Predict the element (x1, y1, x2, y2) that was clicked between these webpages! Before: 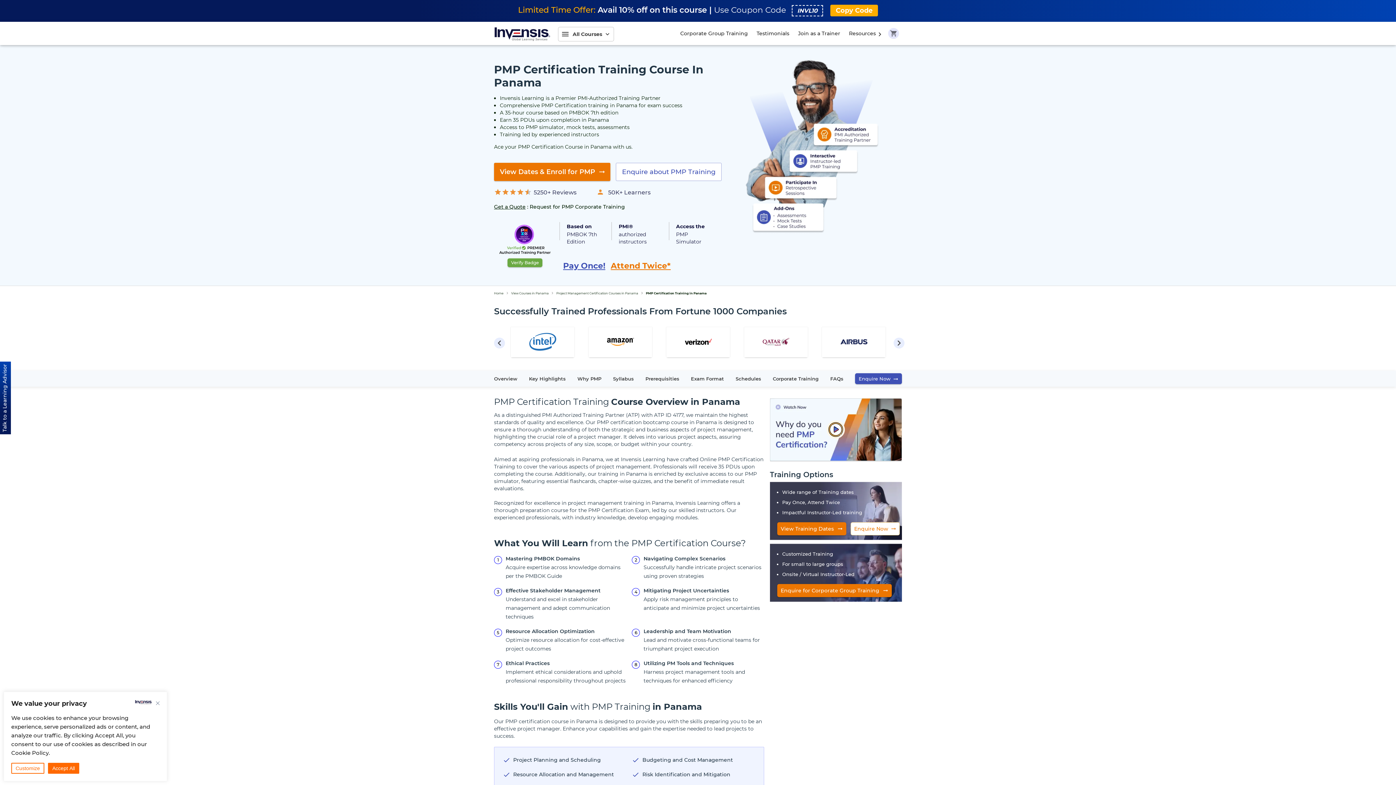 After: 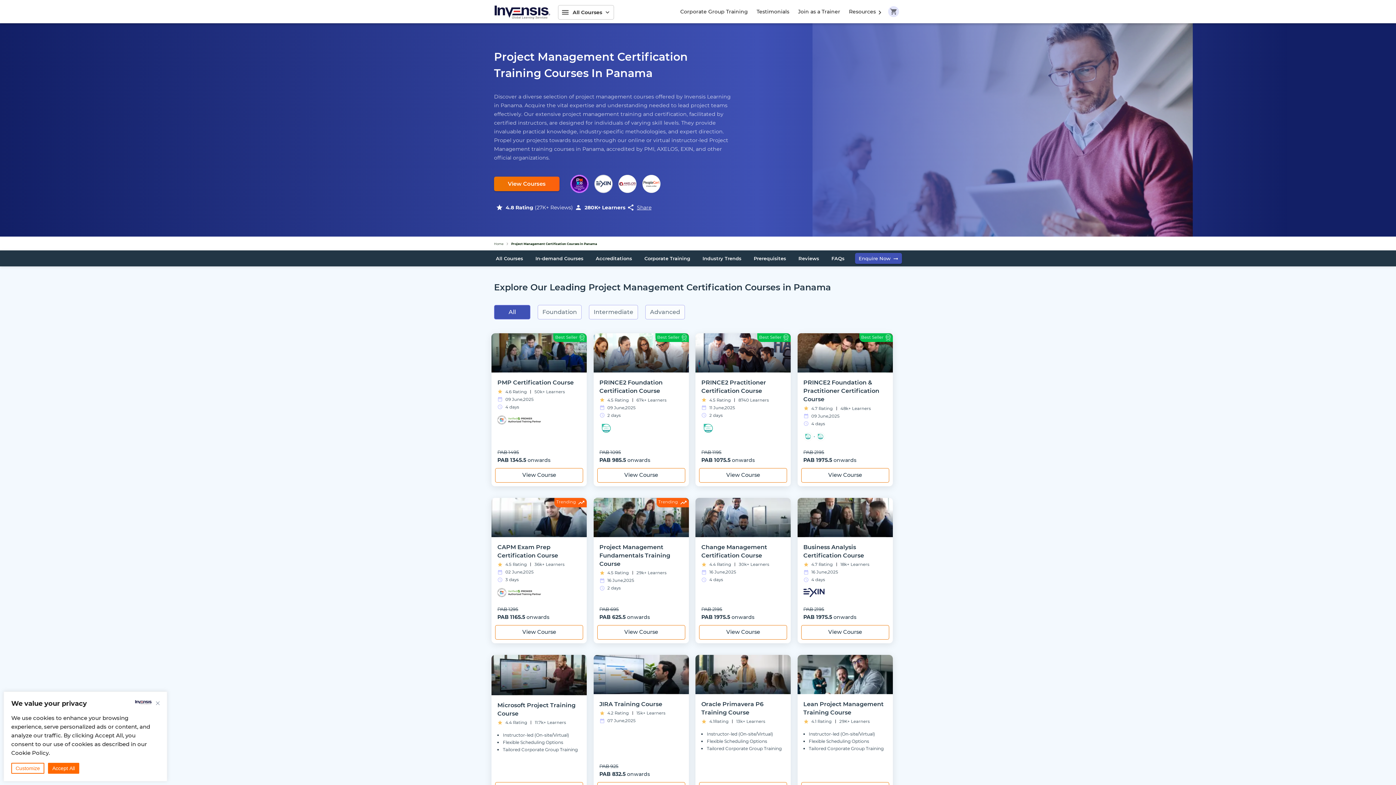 Action: bbox: (556, 291, 638, 295) label: Project Management Certification Courses in Panama